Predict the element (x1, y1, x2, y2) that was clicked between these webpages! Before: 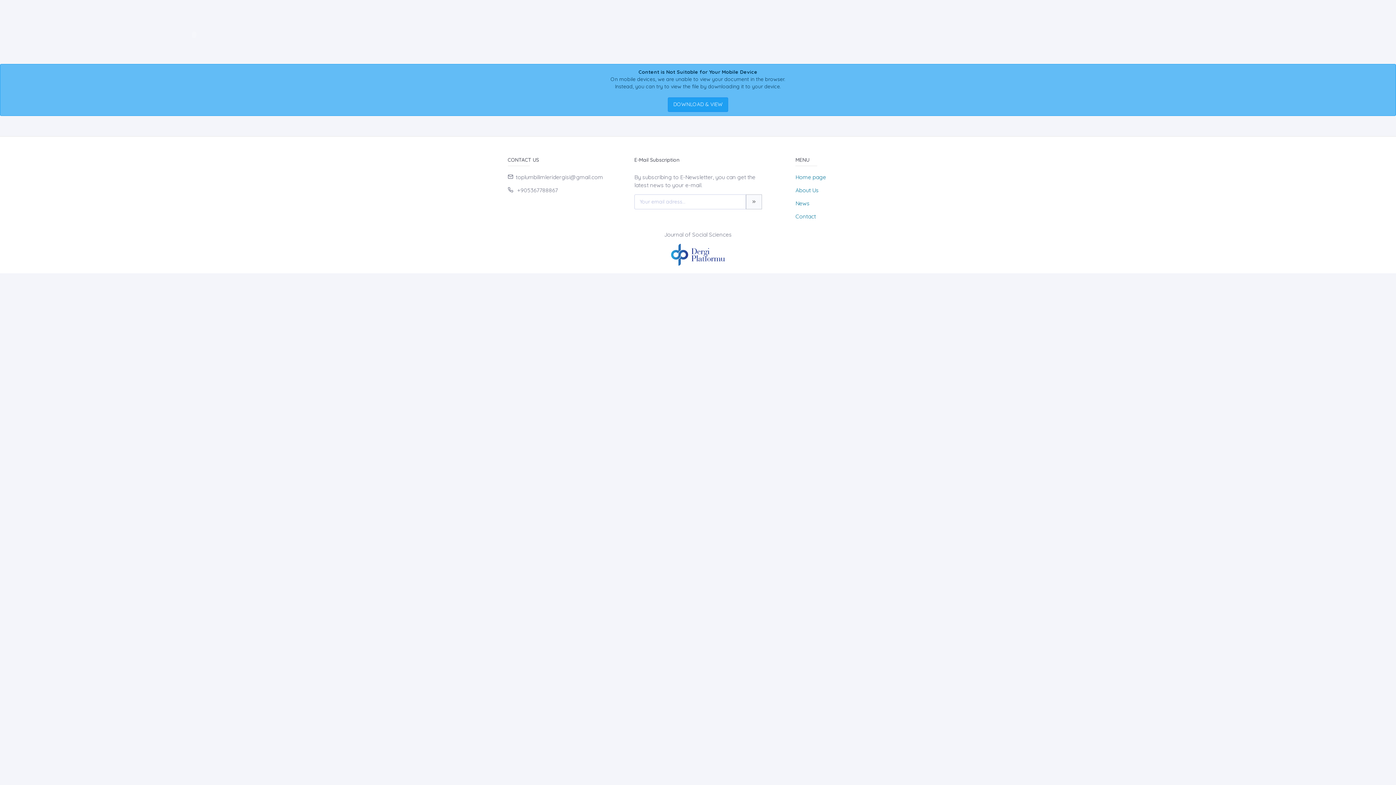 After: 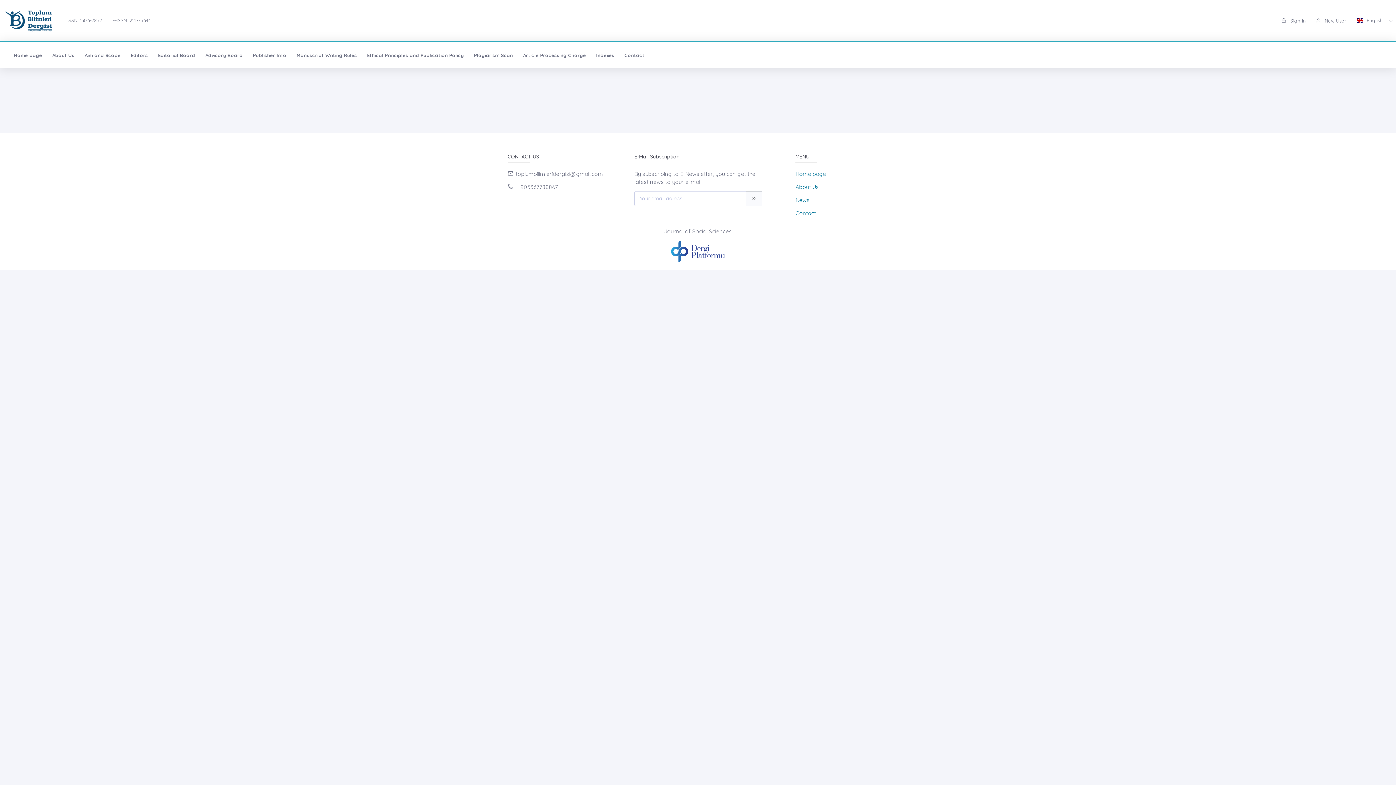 Action: bbox: (795, 200, 809, 206) label: News